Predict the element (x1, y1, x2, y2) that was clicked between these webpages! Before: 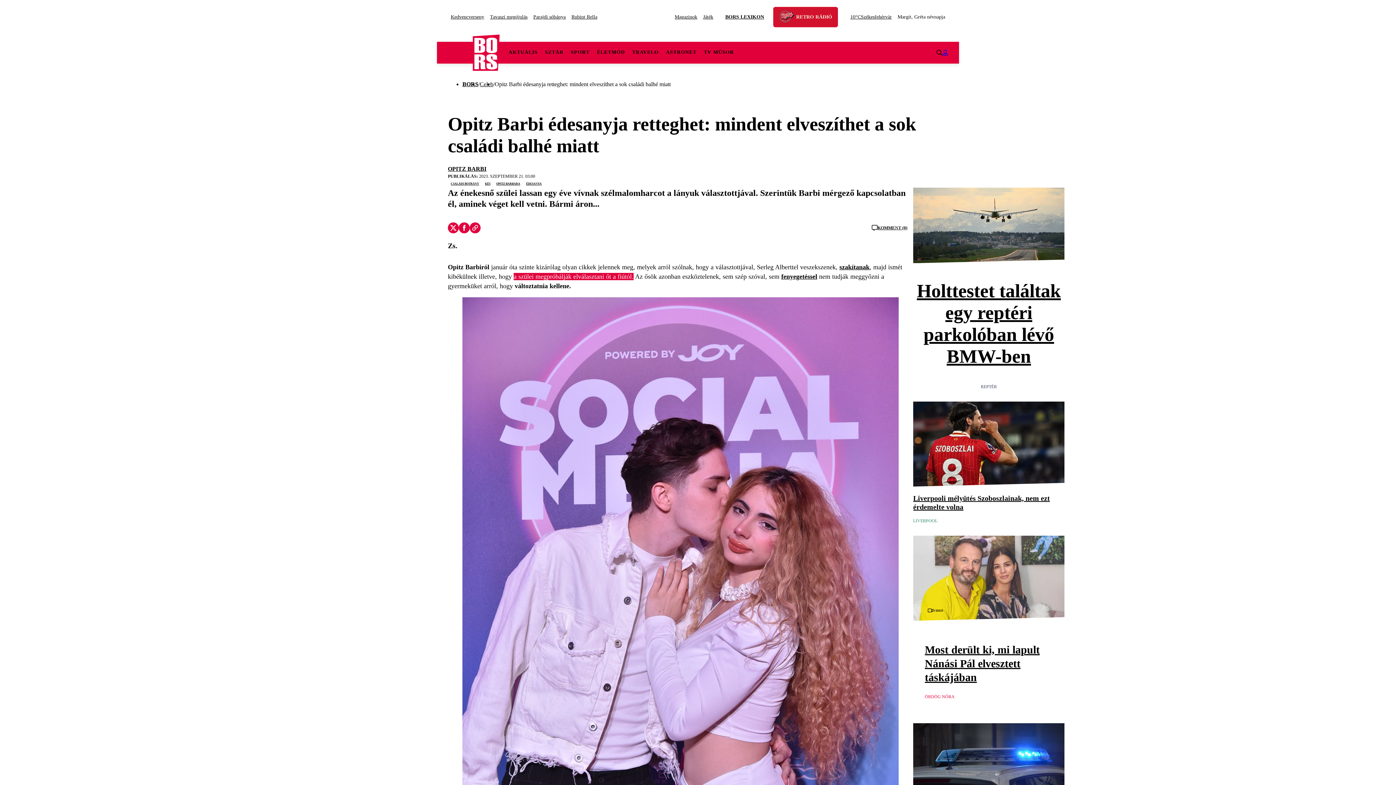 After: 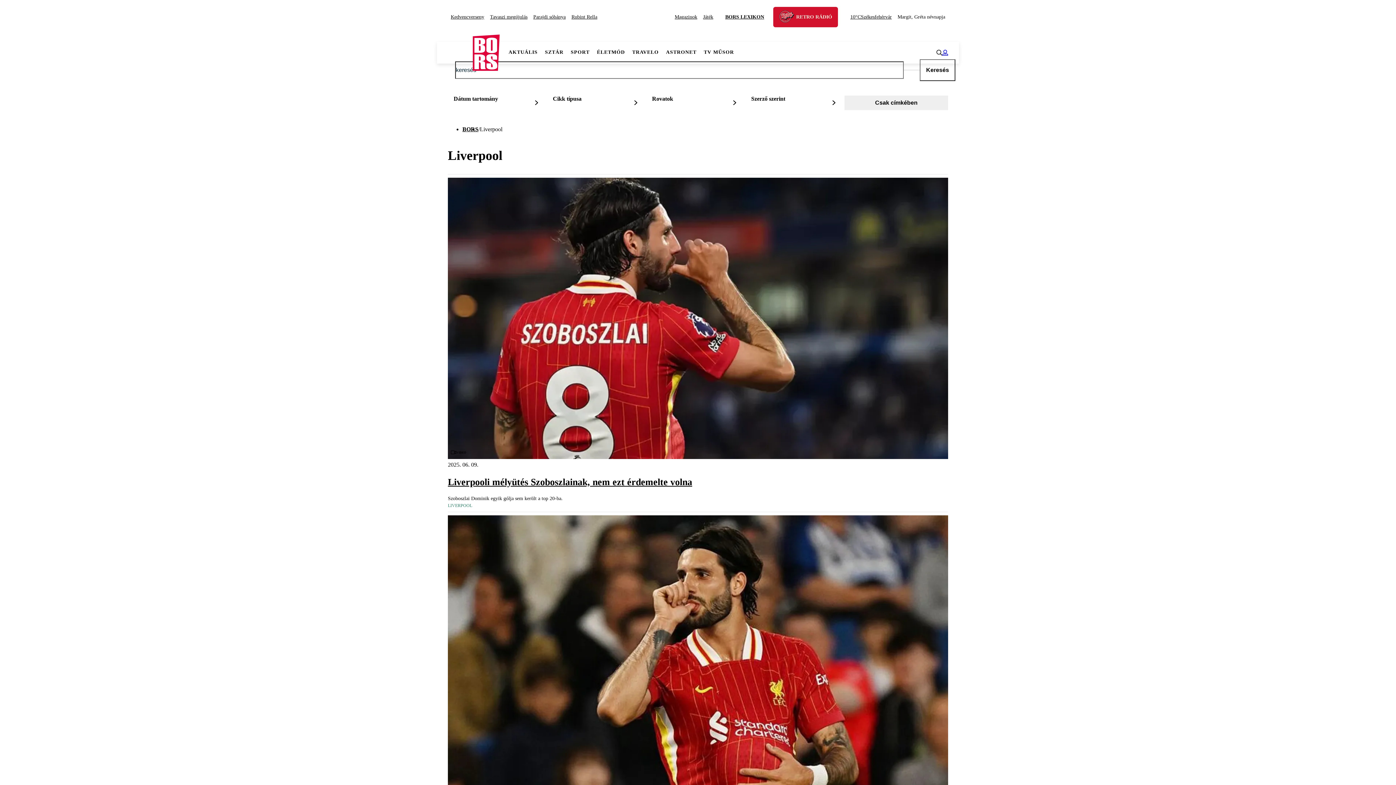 Action: bbox: (913, 517, 1064, 524) label: LIVERPOOL